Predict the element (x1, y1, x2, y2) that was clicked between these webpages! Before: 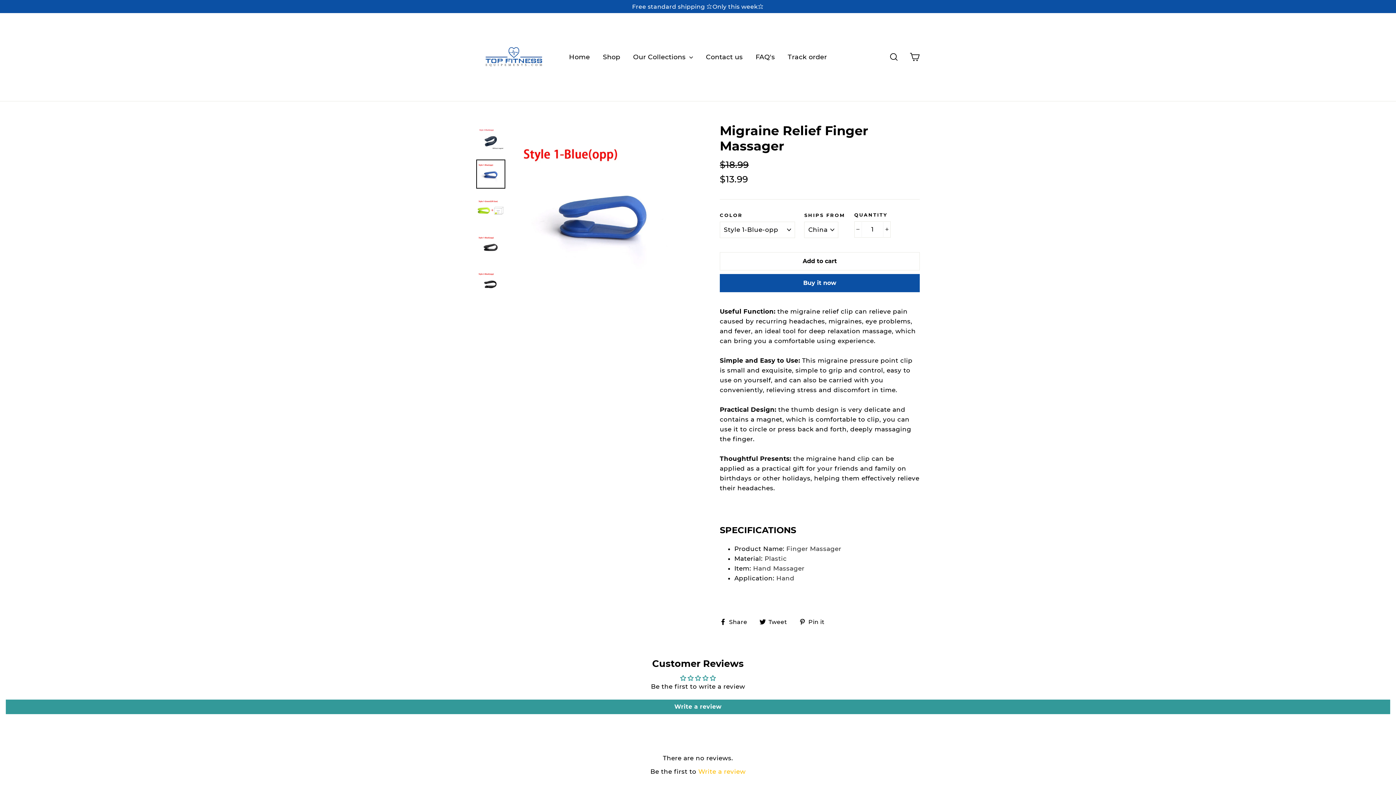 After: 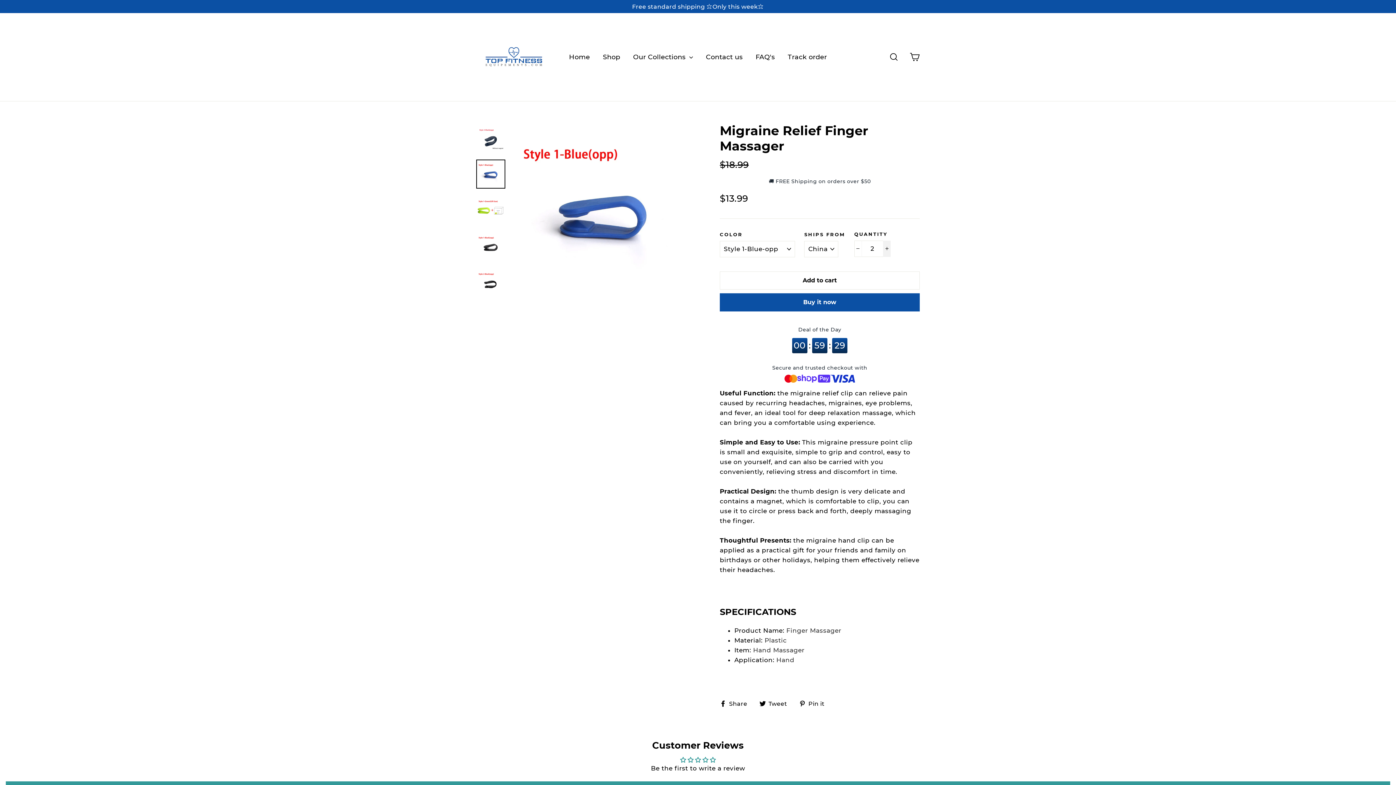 Action: label: Increase item quantity by one bbox: (883, 206, 890, 223)